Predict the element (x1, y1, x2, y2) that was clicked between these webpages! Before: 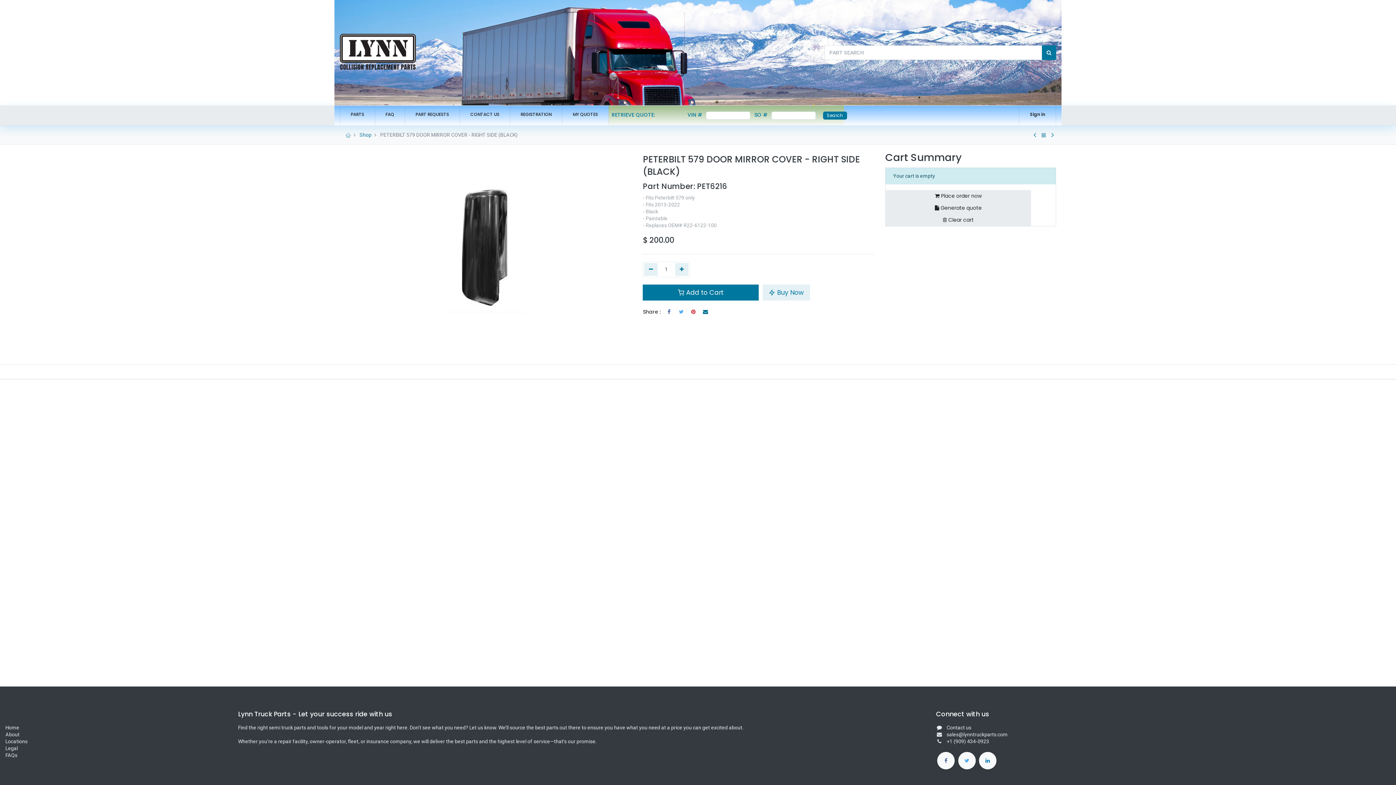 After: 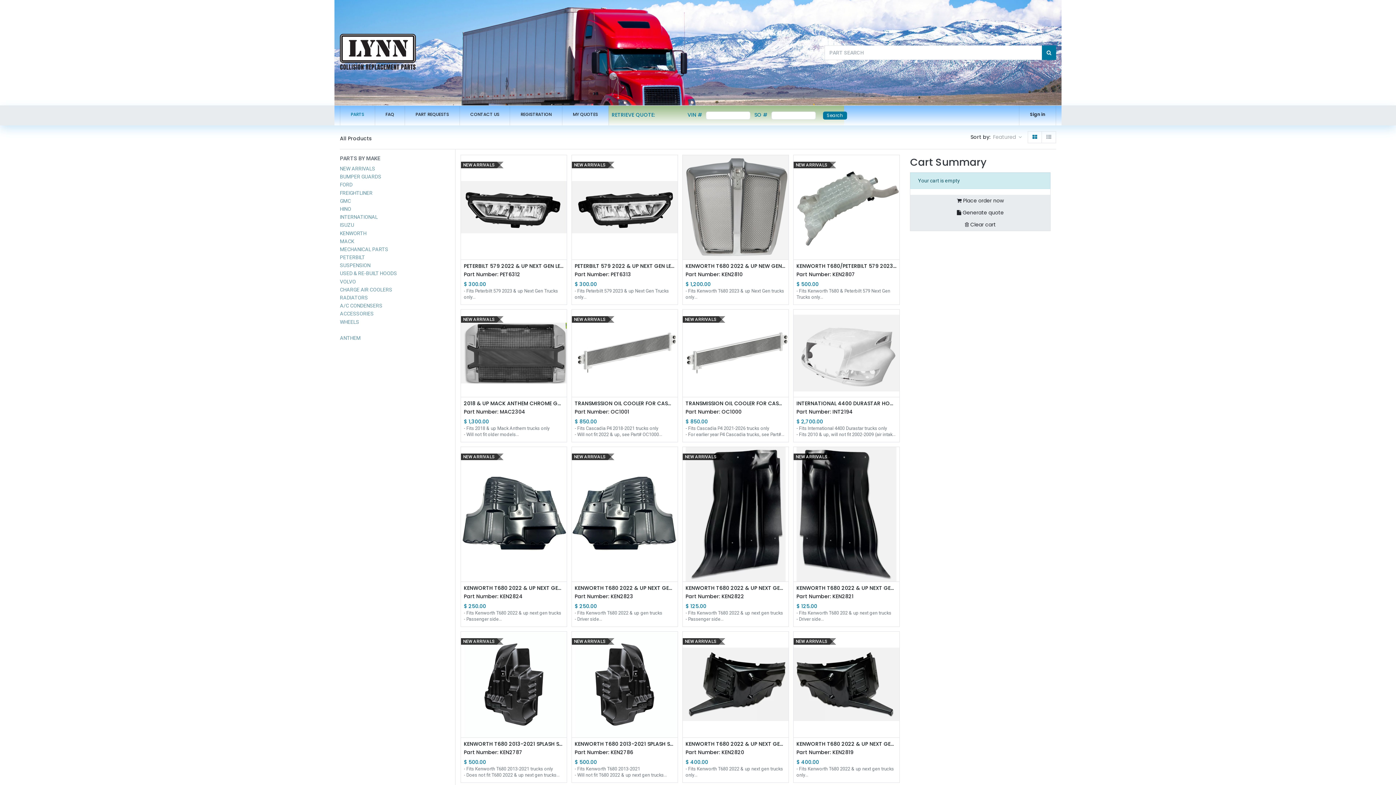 Action: bbox: (885, 190, 1031, 202) label:  Place order now